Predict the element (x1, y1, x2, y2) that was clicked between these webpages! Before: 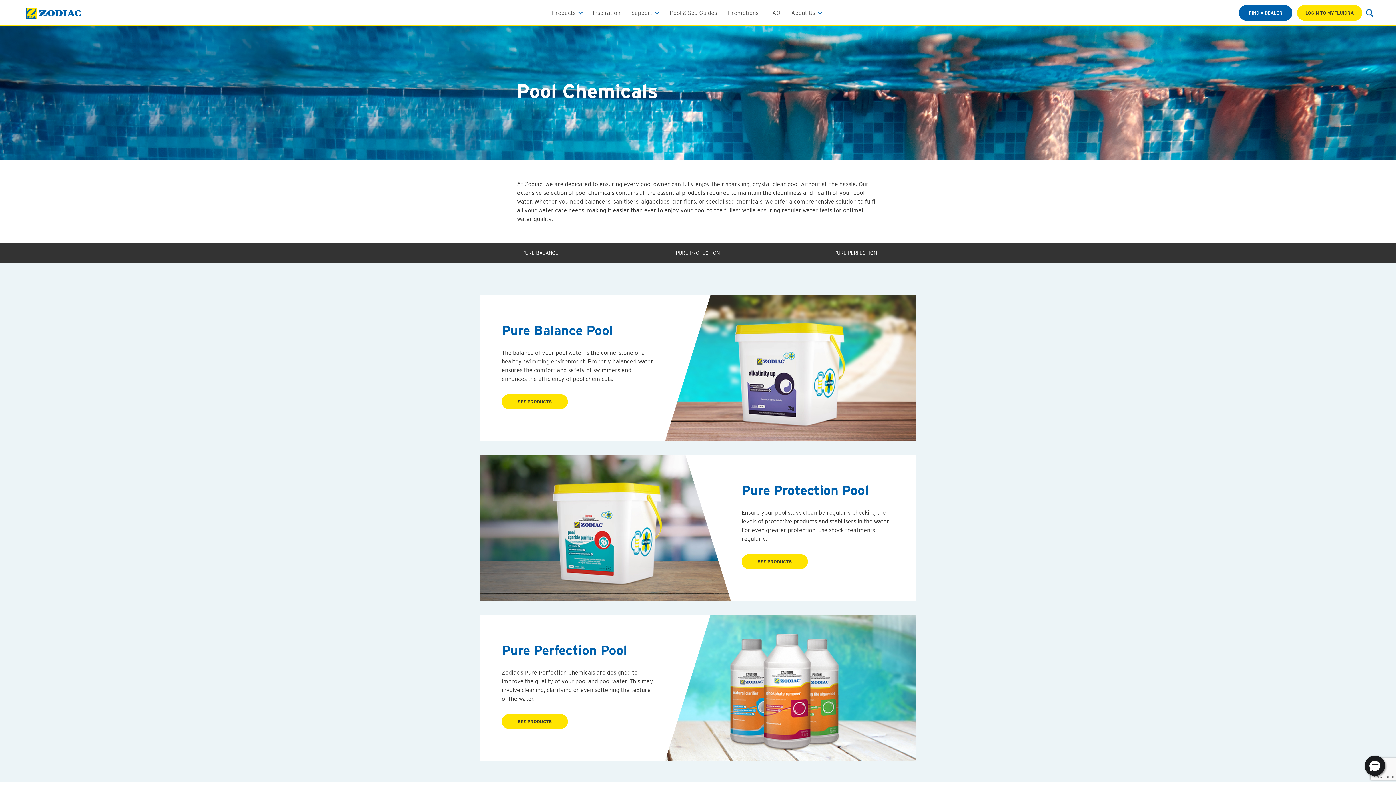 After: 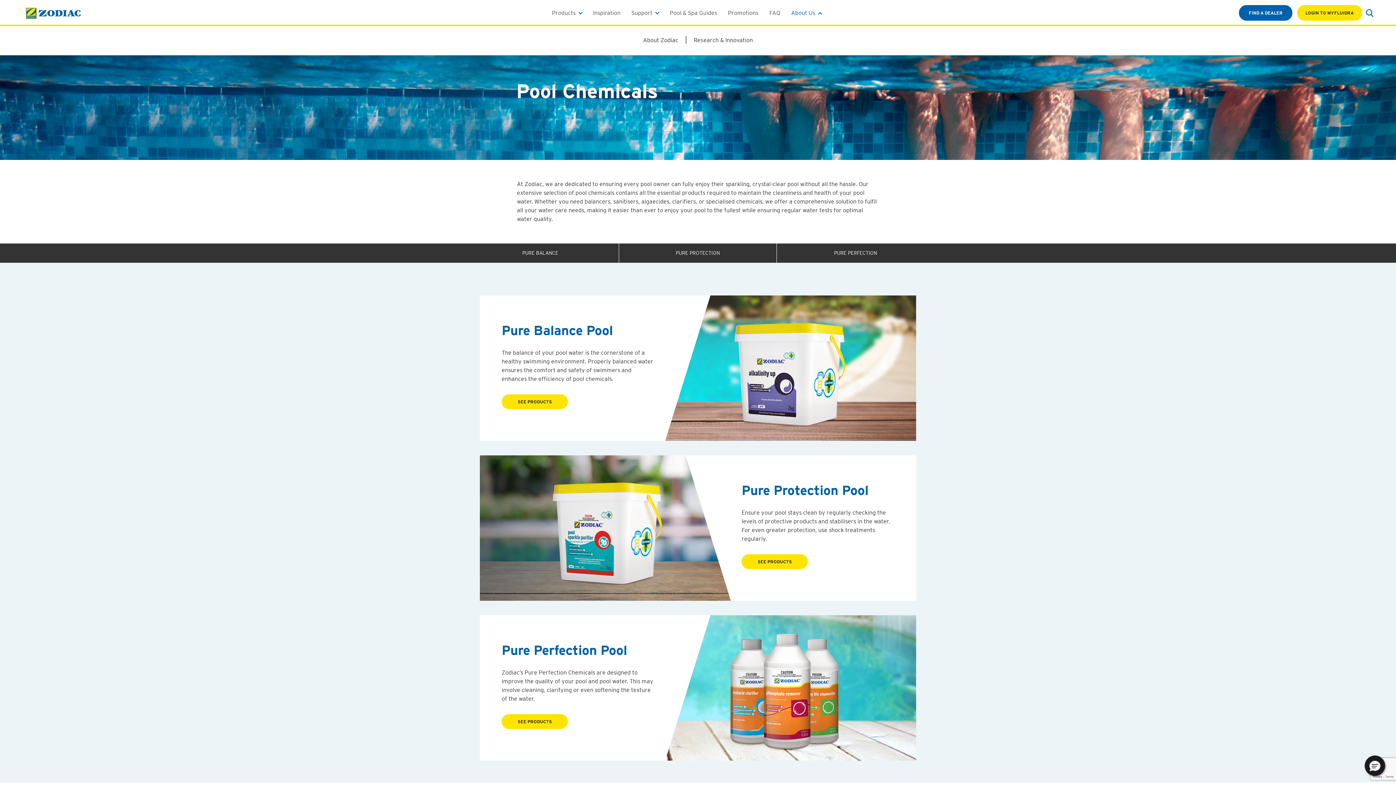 Action: label: About Us  bbox: (785, 5, 827, 20)